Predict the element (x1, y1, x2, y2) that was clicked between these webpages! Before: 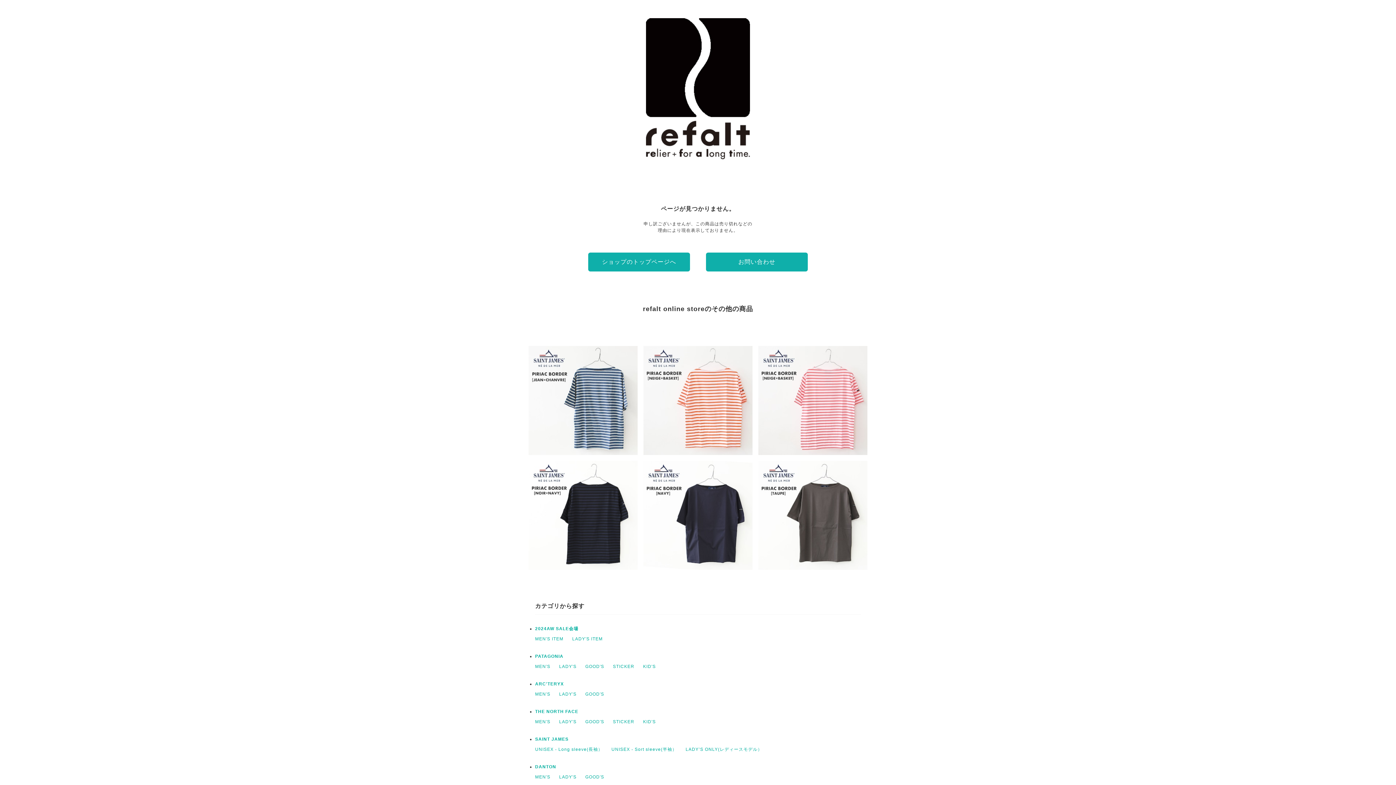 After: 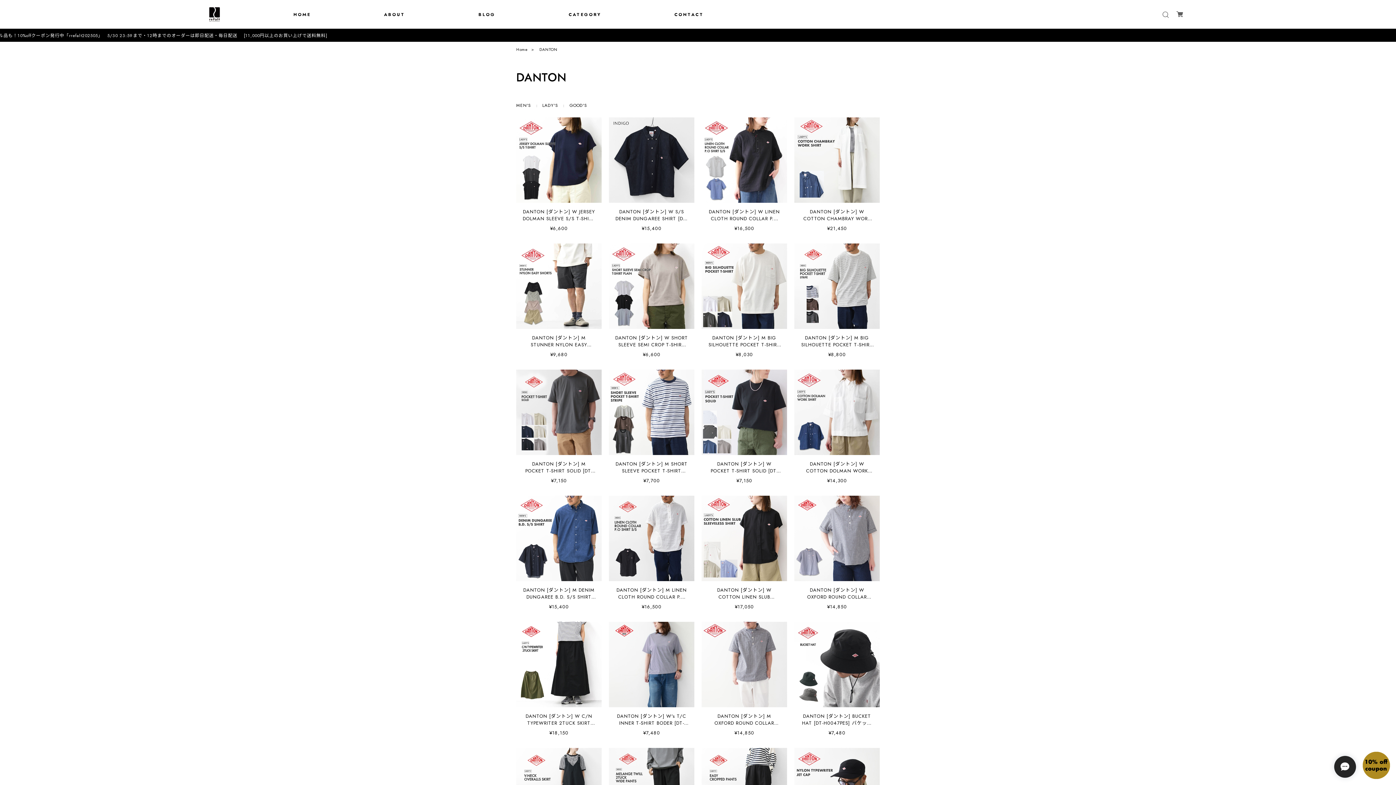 Action: bbox: (535, 764, 556, 769) label: DANTON